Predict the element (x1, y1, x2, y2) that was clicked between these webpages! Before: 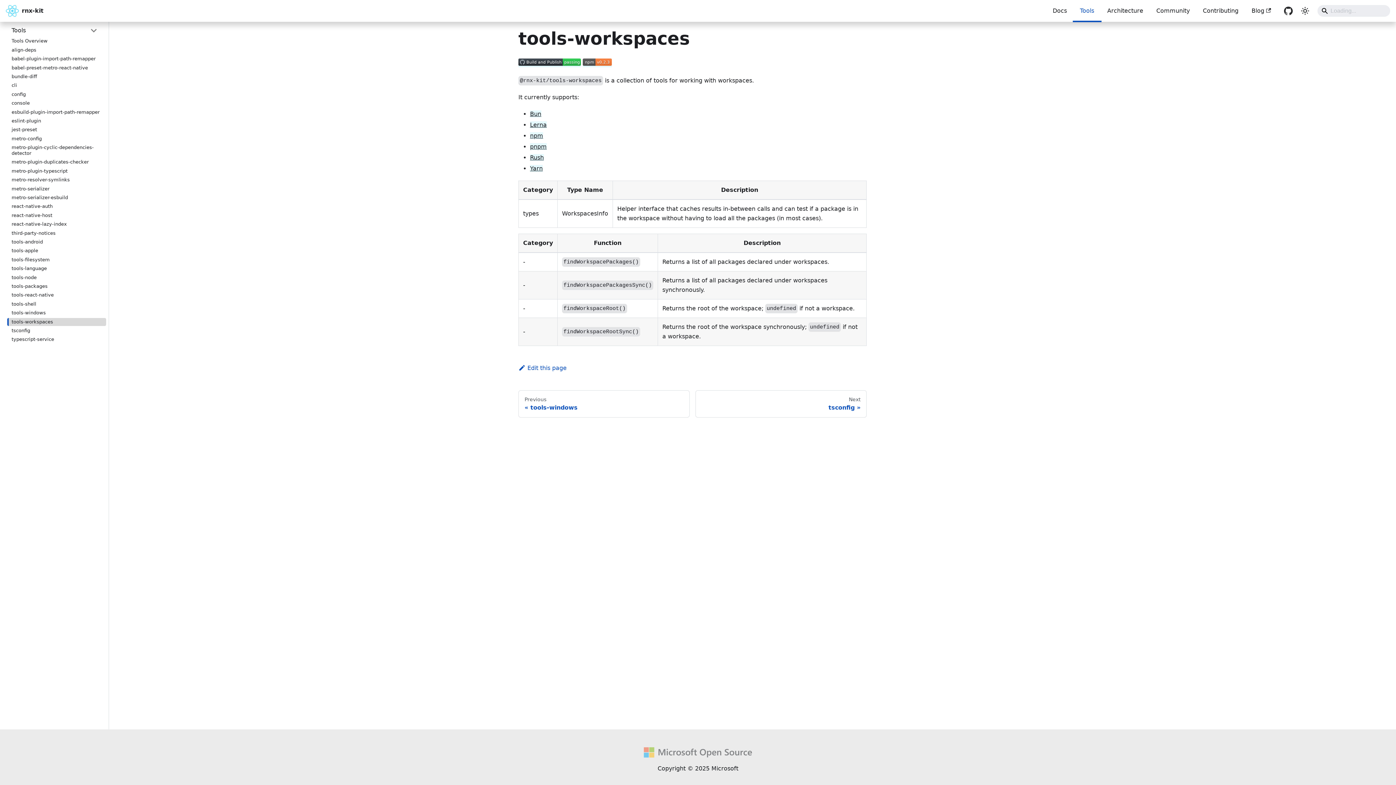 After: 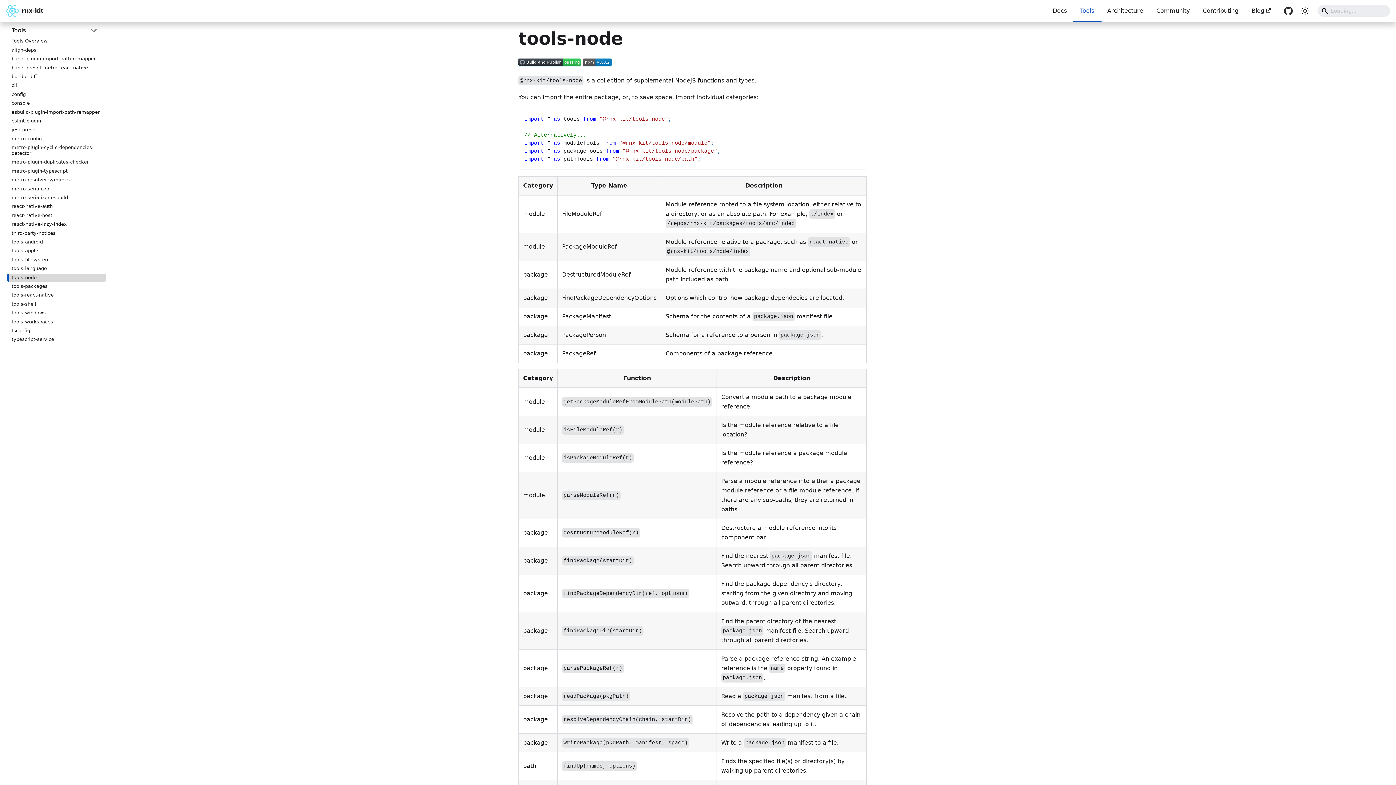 Action: label: tools-node bbox: (7, 273, 106, 281)